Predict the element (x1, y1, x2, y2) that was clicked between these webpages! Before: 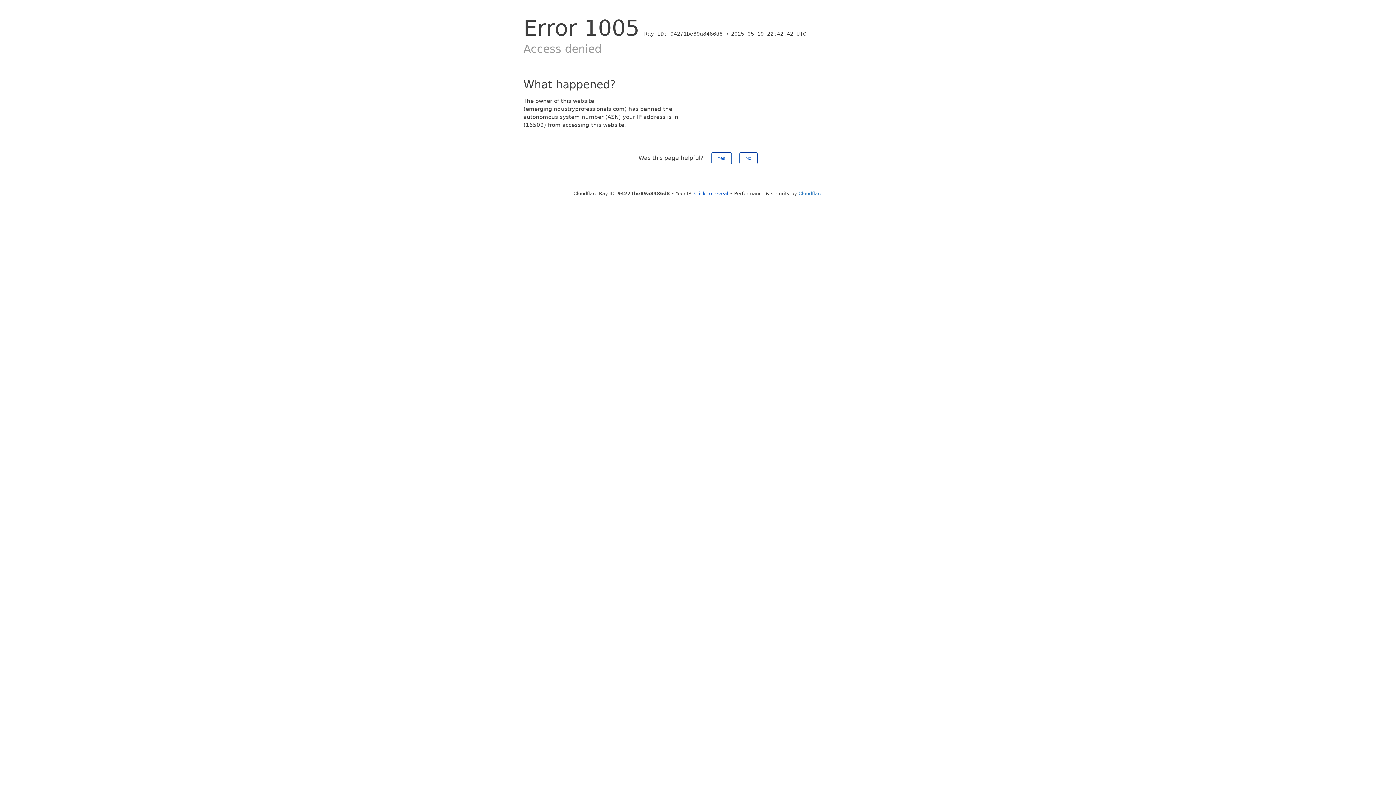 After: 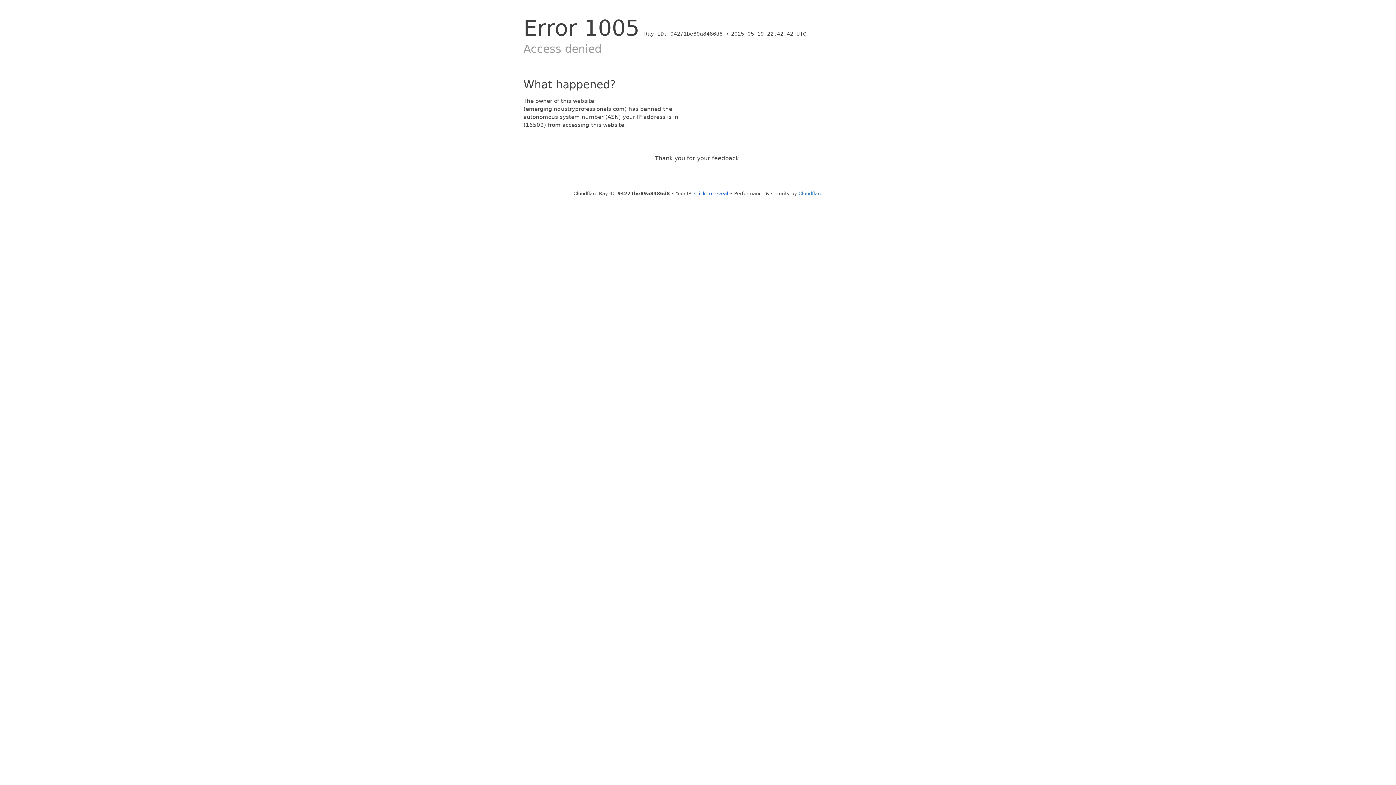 Action: label: Yes bbox: (711, 152, 731, 164)